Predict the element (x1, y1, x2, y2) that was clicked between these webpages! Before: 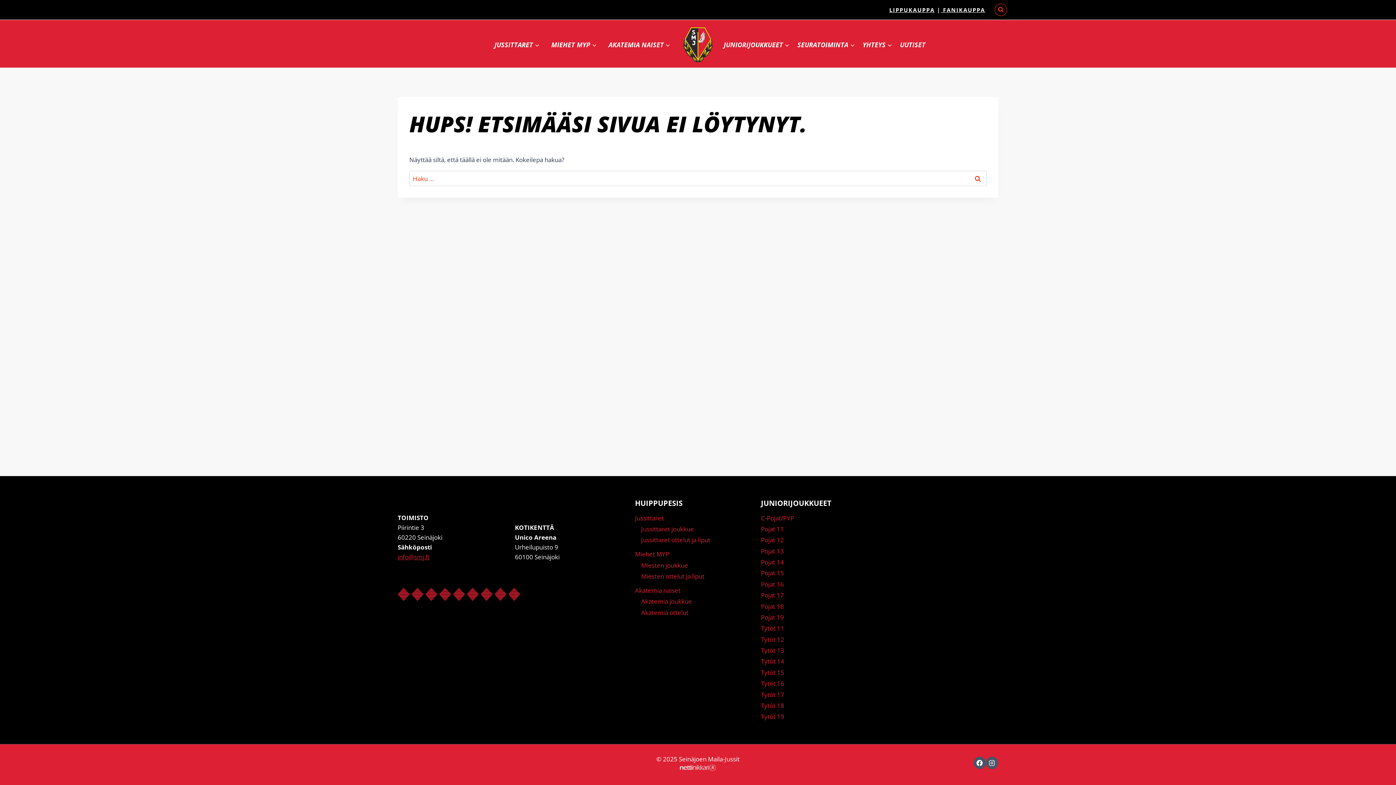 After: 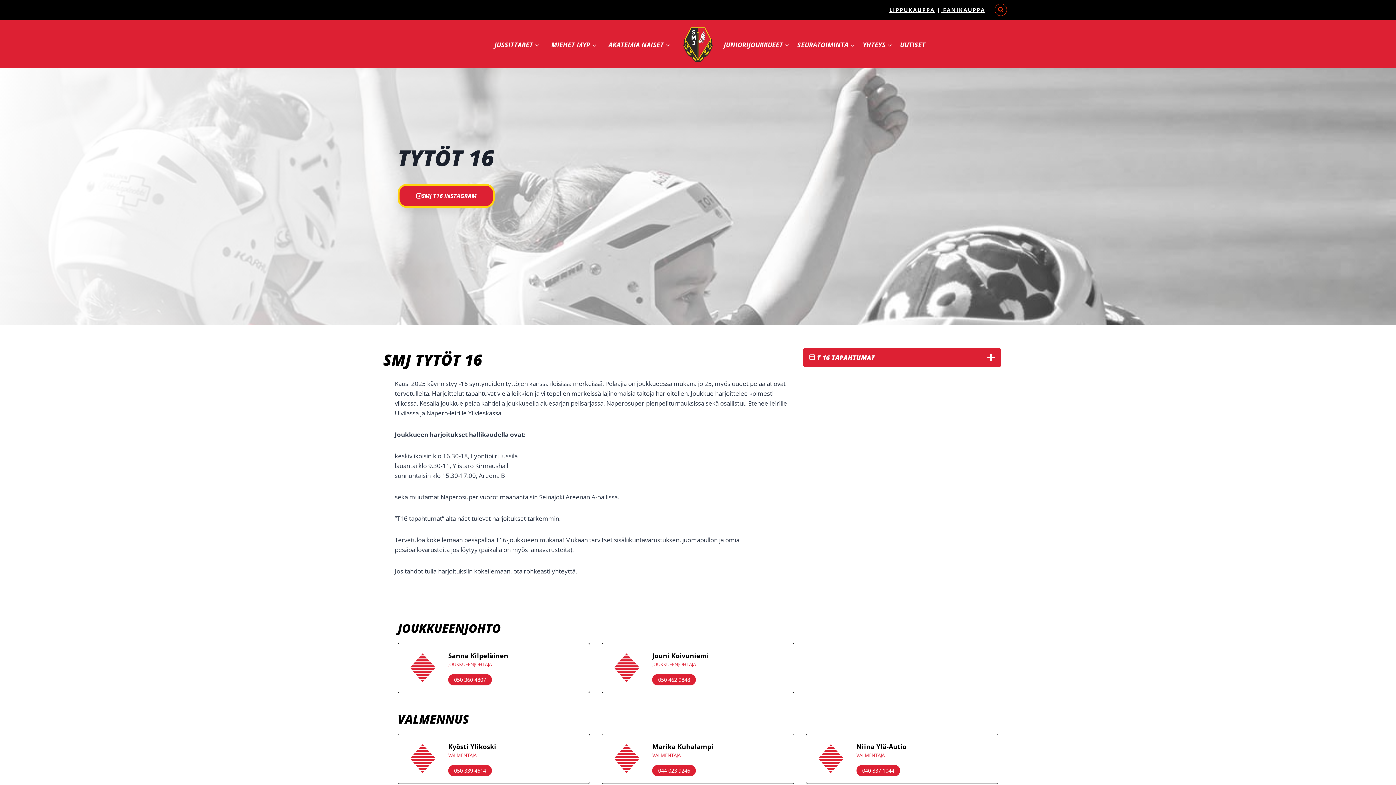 Action: label: Tytöt 16 bbox: (761, 678, 872, 689)